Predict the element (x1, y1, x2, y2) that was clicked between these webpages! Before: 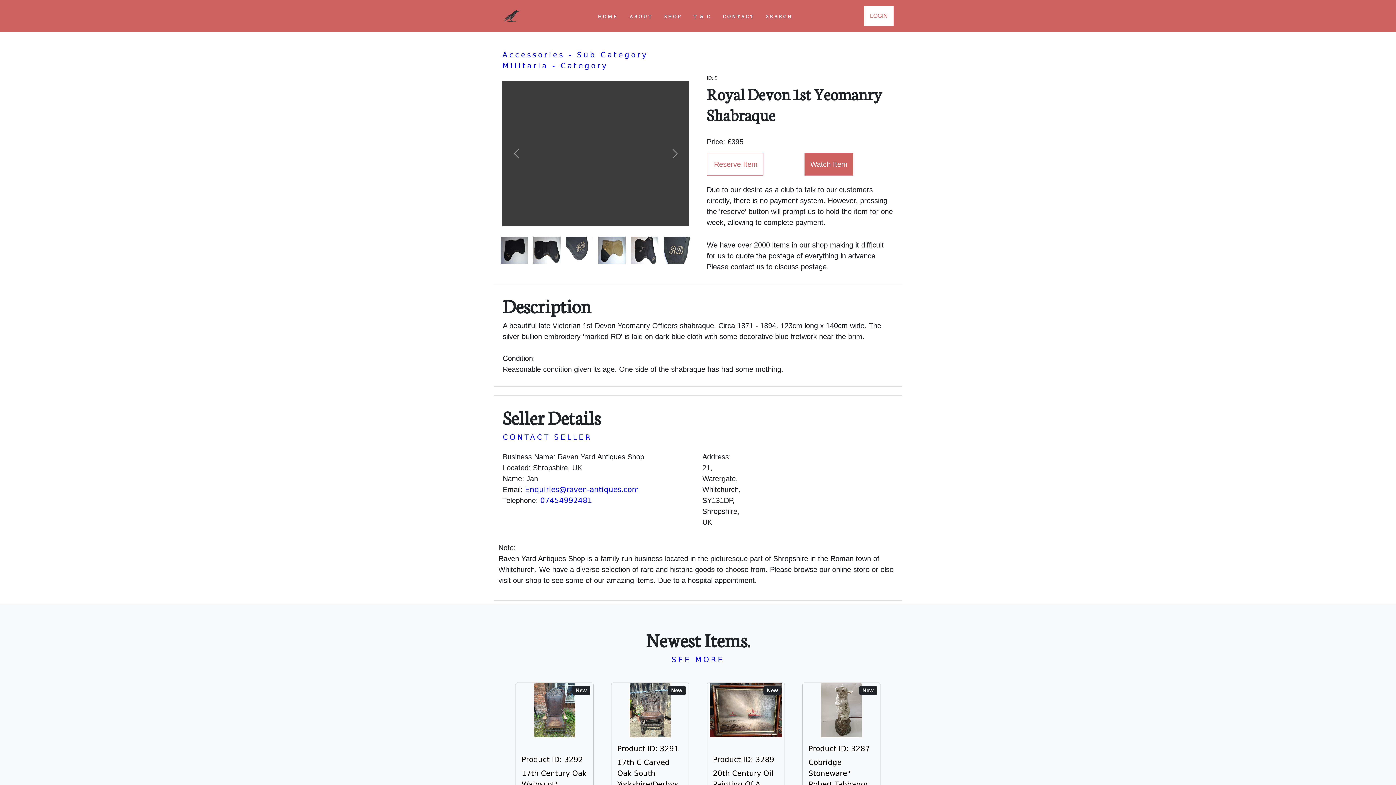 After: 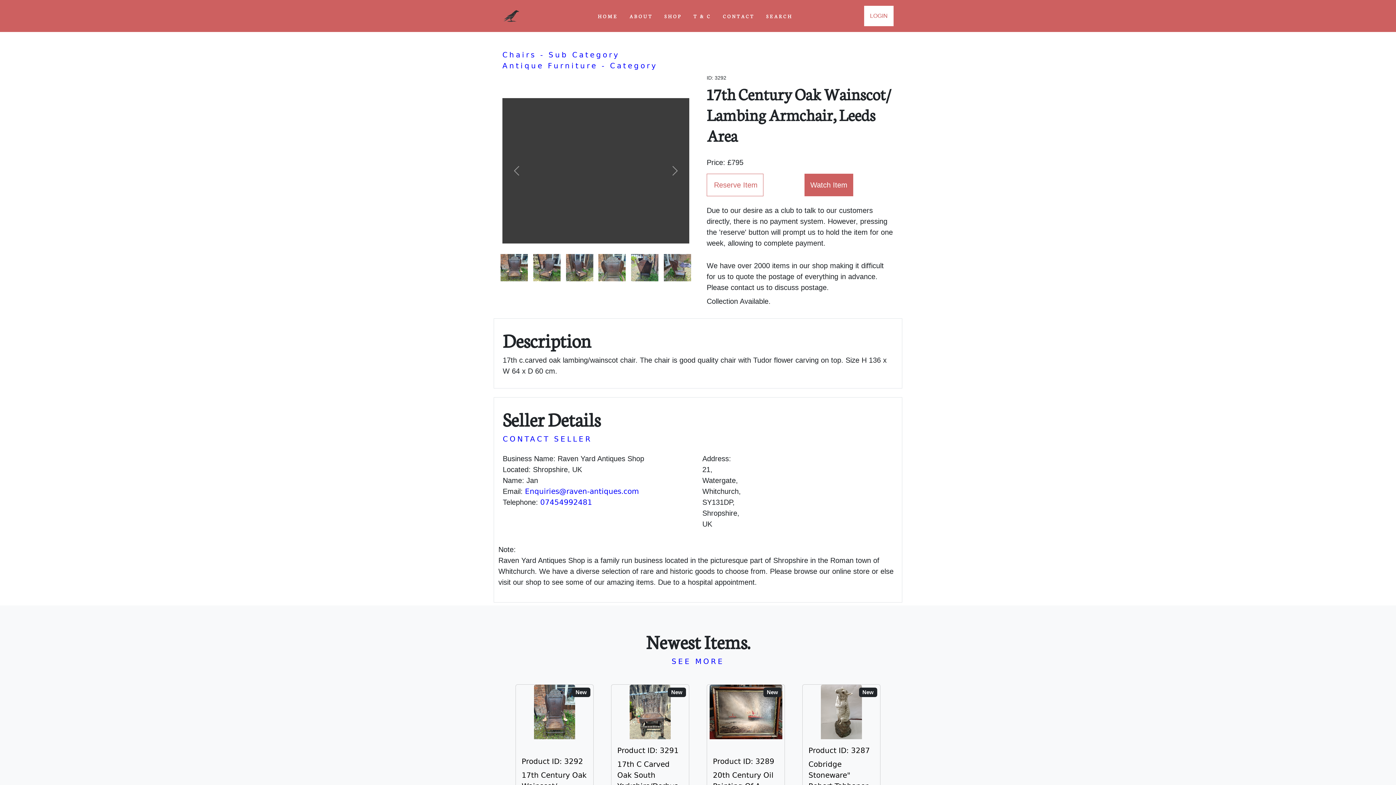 Action: bbox: (506, 682, 602, 824) label: Take me to 17th Century Oak Wainscot/ Lambing Armchair, Leeds Area